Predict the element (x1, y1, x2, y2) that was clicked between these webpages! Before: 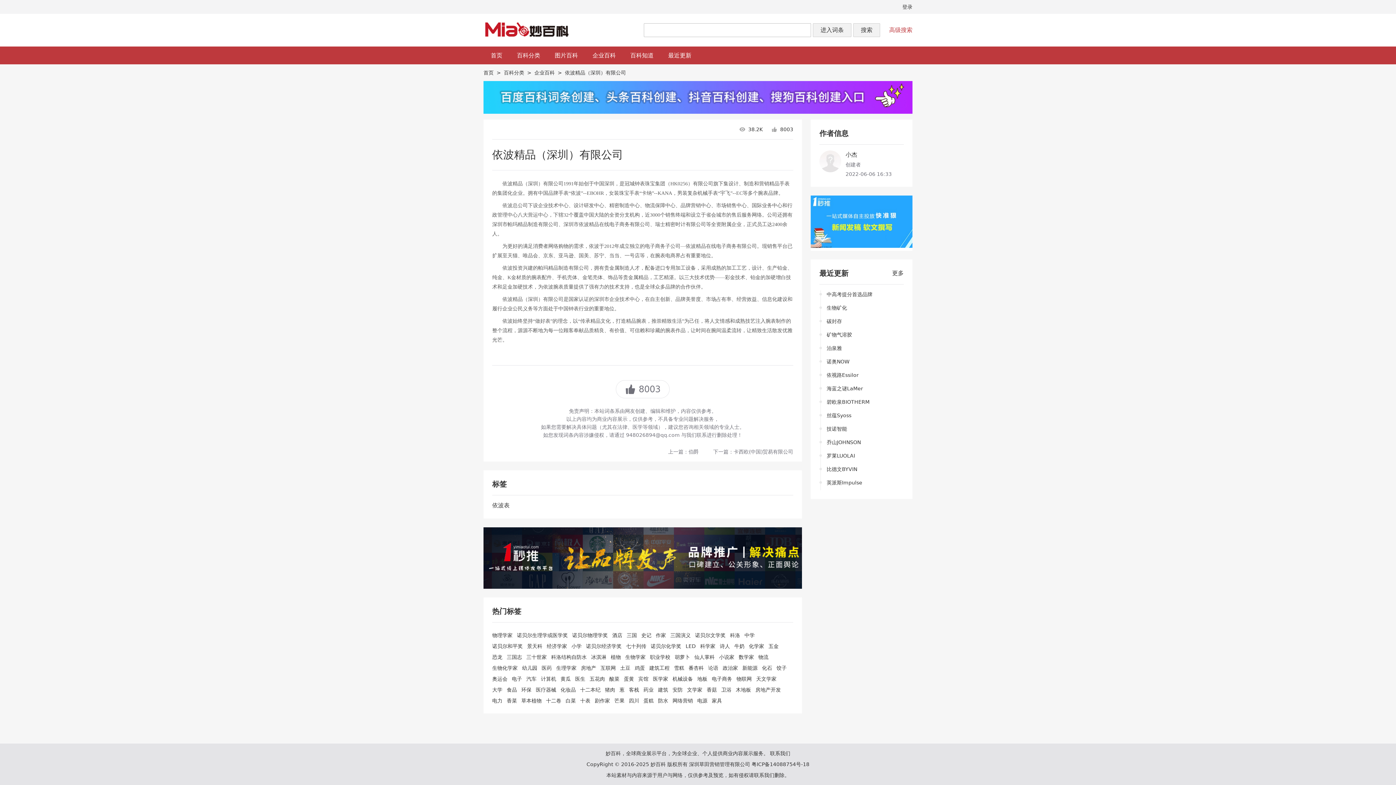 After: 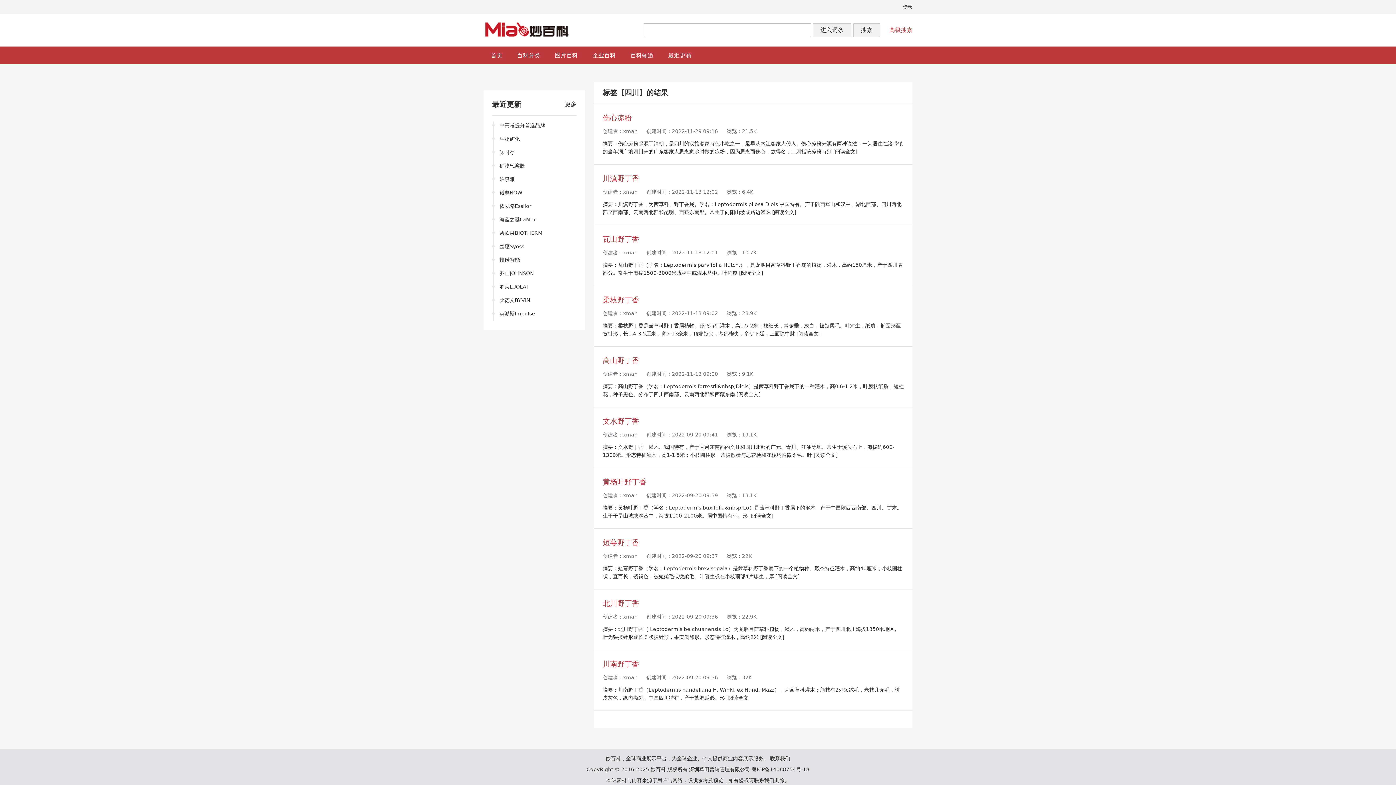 Action: bbox: (629, 697, 639, 705) label: 四川